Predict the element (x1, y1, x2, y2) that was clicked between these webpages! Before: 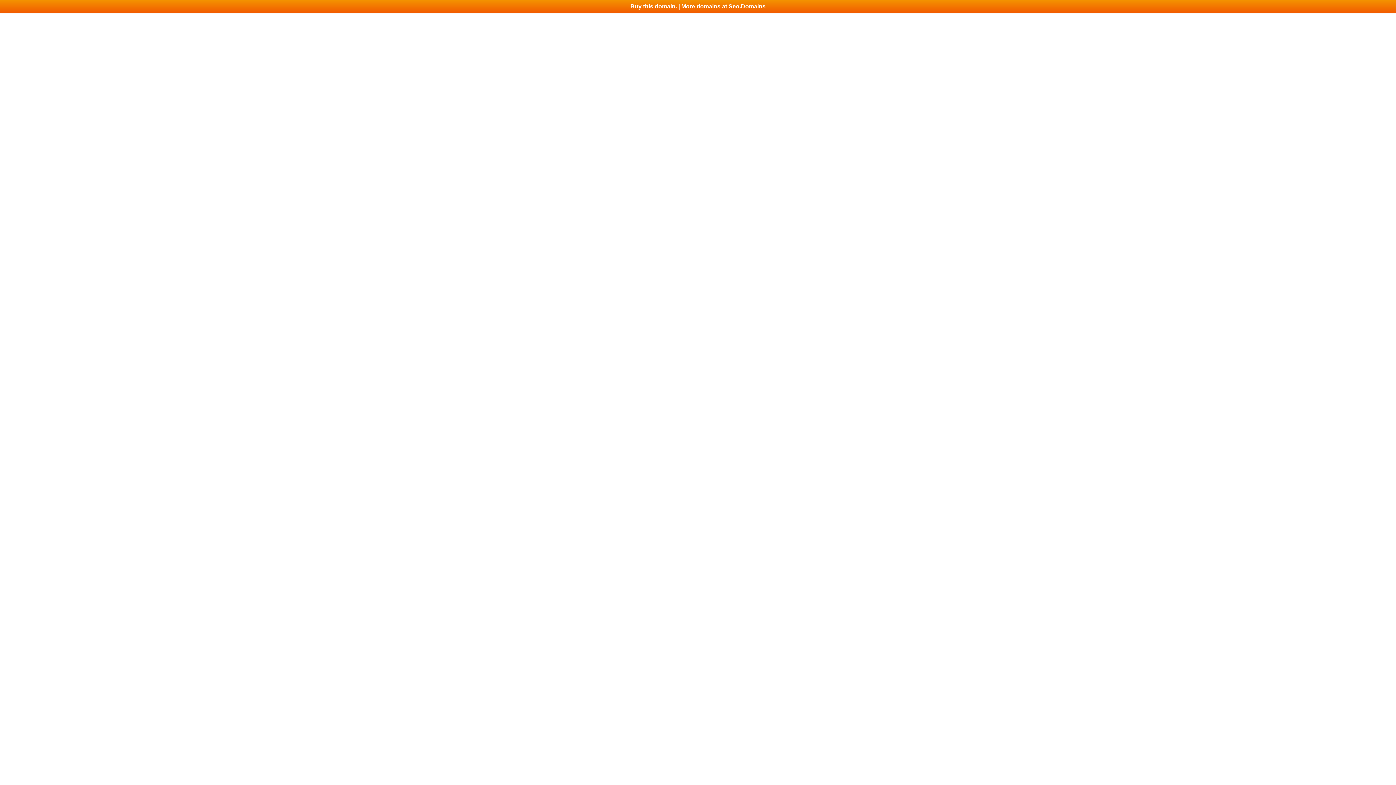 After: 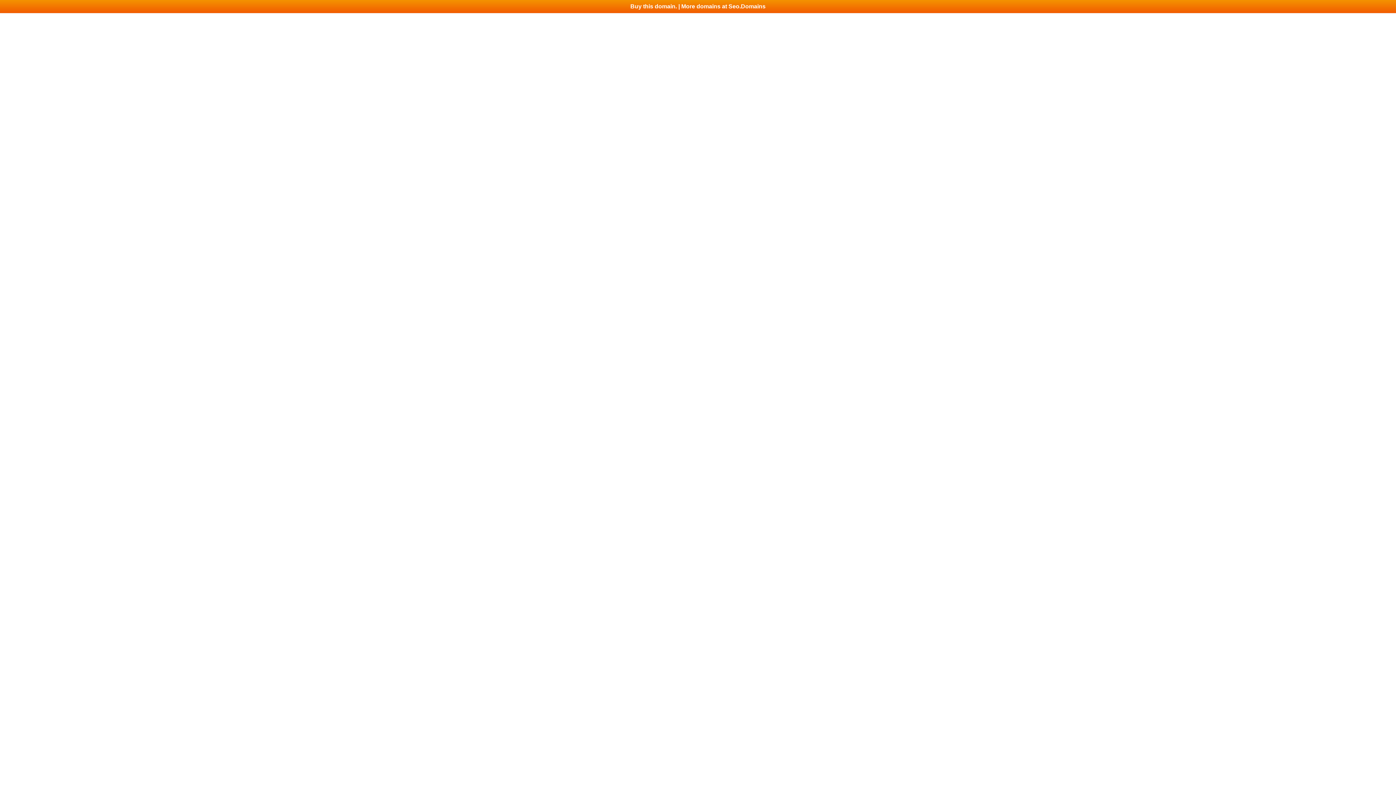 Action: label: Buy this domain. | More domains at Seo.Domains bbox: (0, 0, 1396, 13)